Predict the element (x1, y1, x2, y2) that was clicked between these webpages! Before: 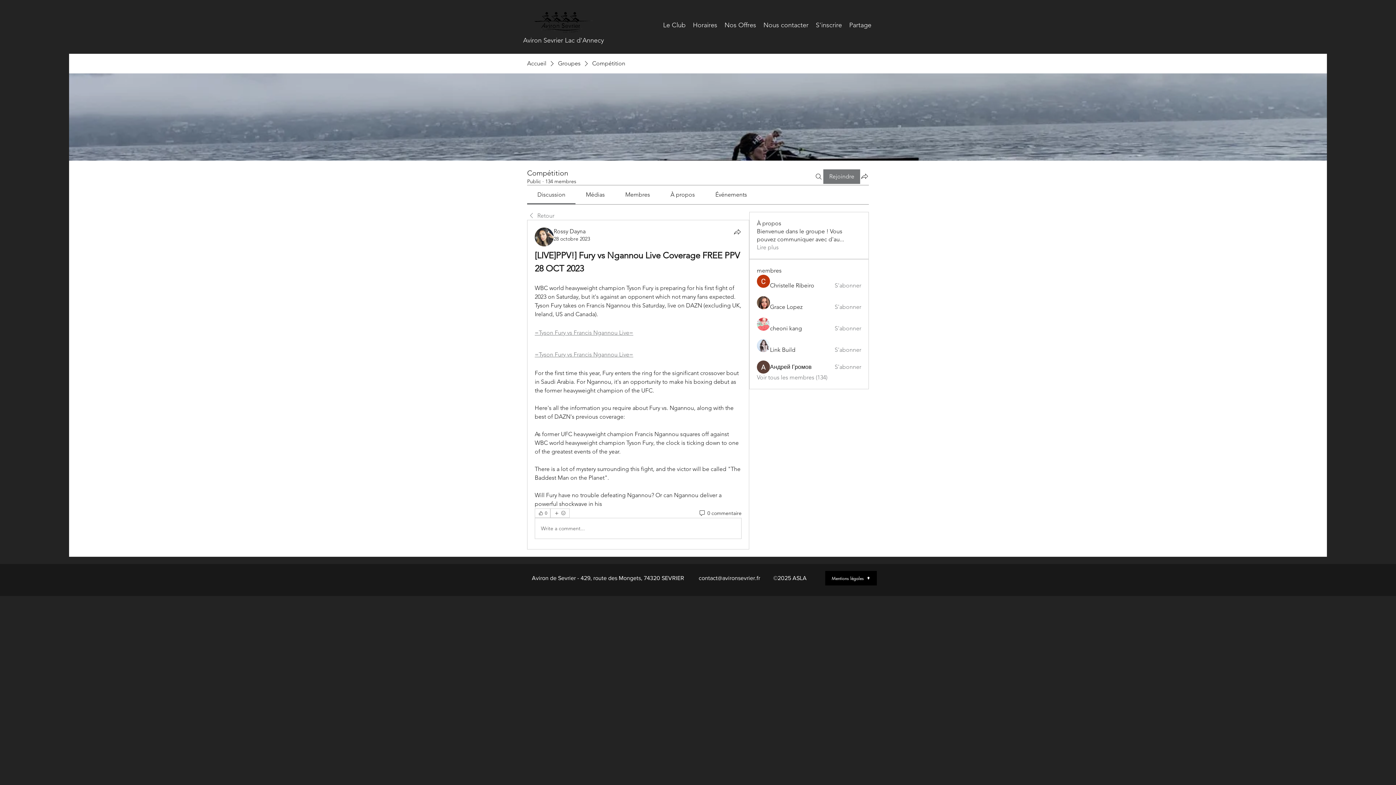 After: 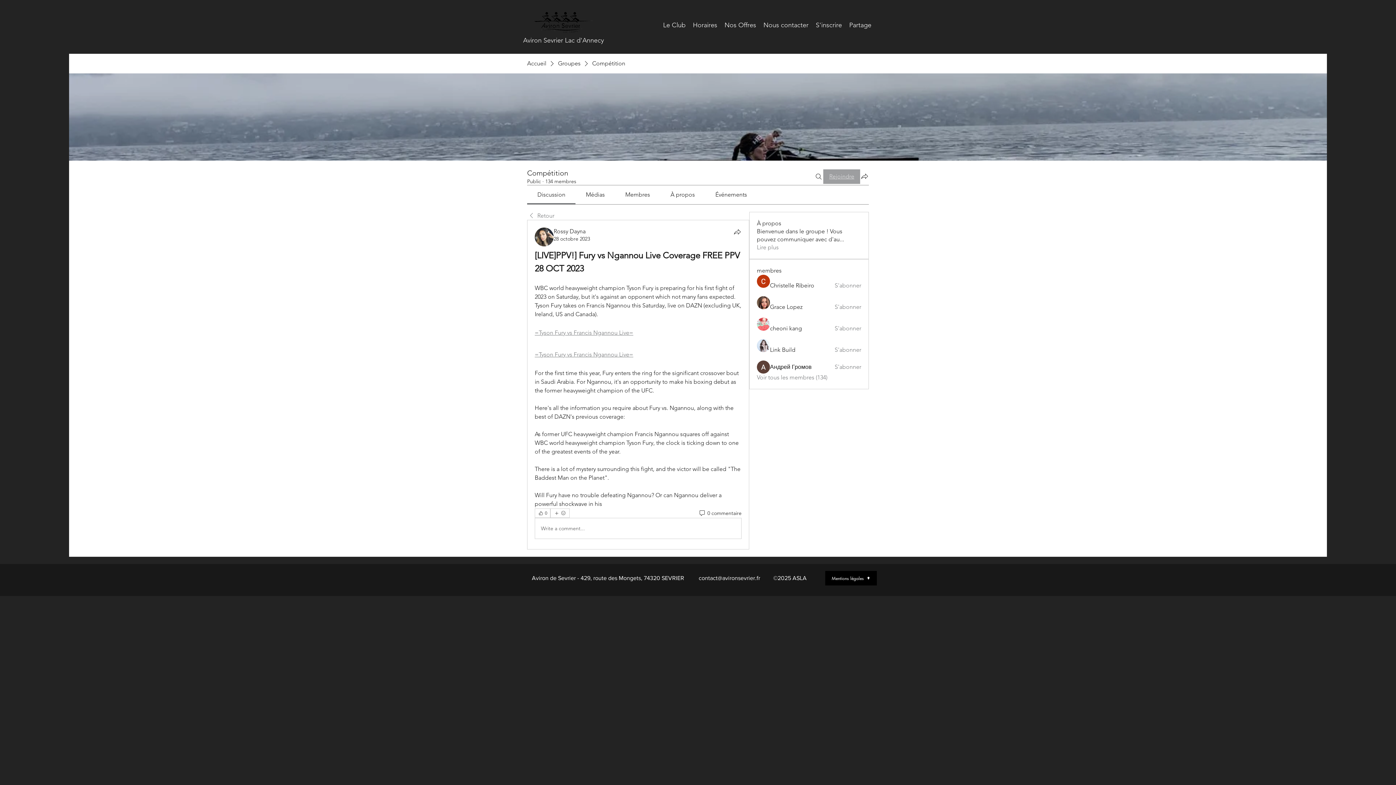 Action: bbox: (823, 169, 860, 183) label: Rejoindre